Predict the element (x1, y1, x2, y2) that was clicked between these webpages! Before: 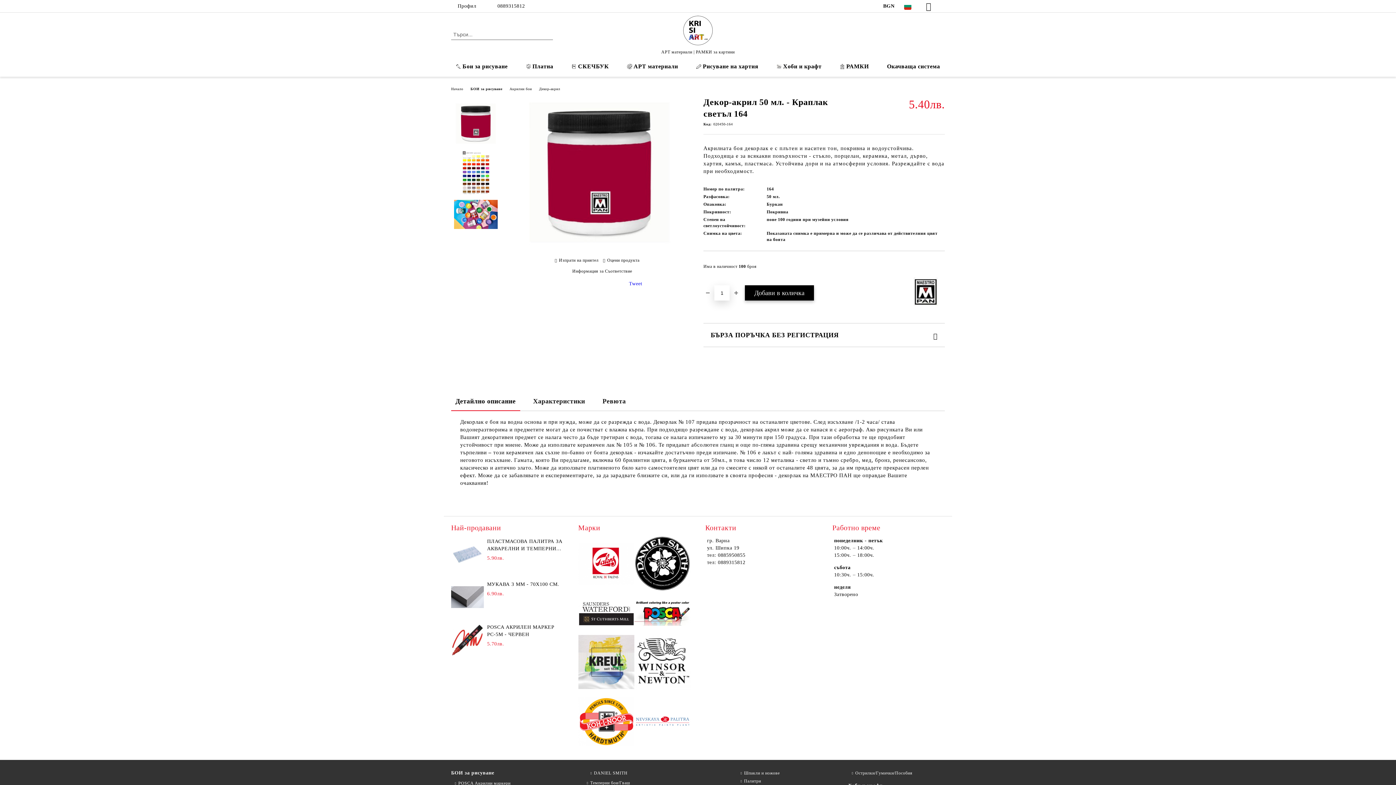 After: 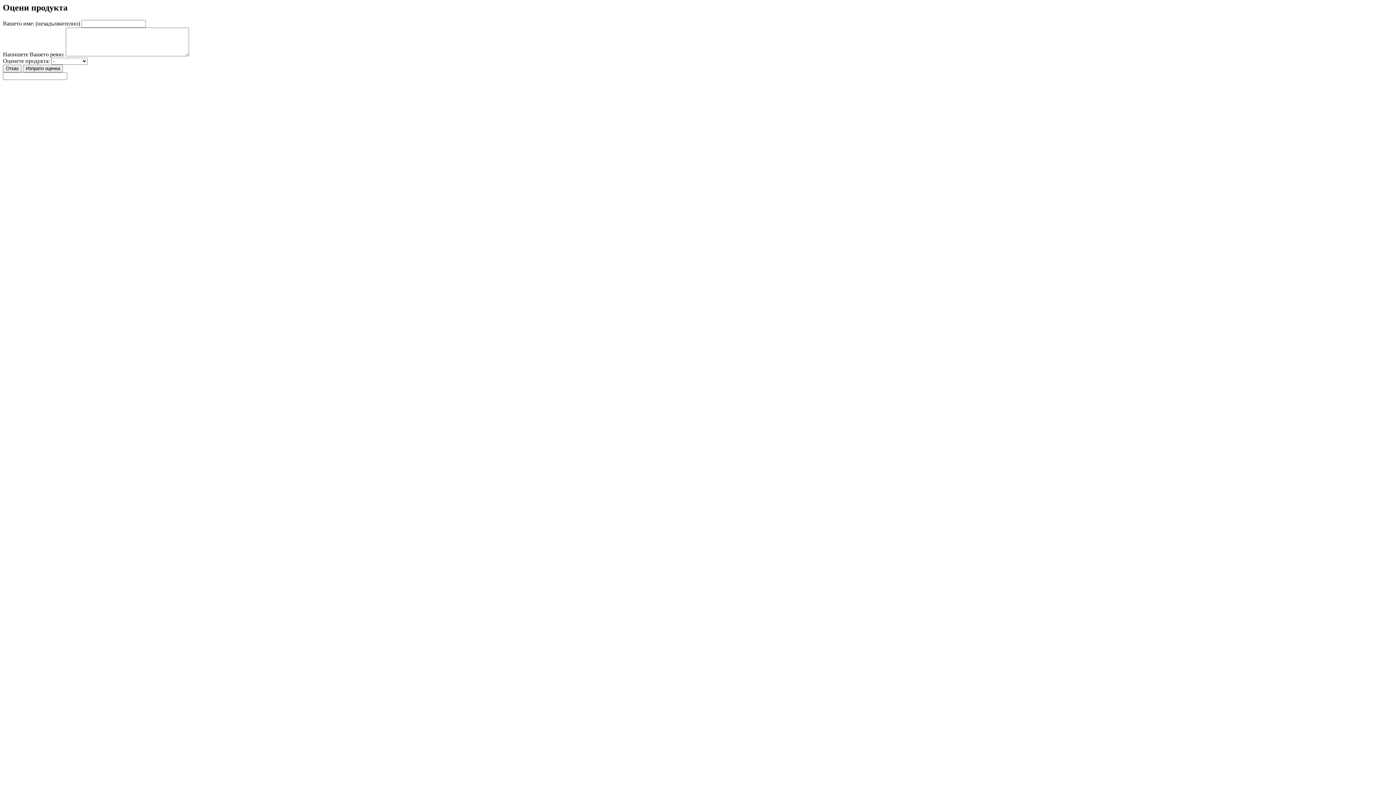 Action: bbox: (603, 257, 639, 263) label: Оцени продукта